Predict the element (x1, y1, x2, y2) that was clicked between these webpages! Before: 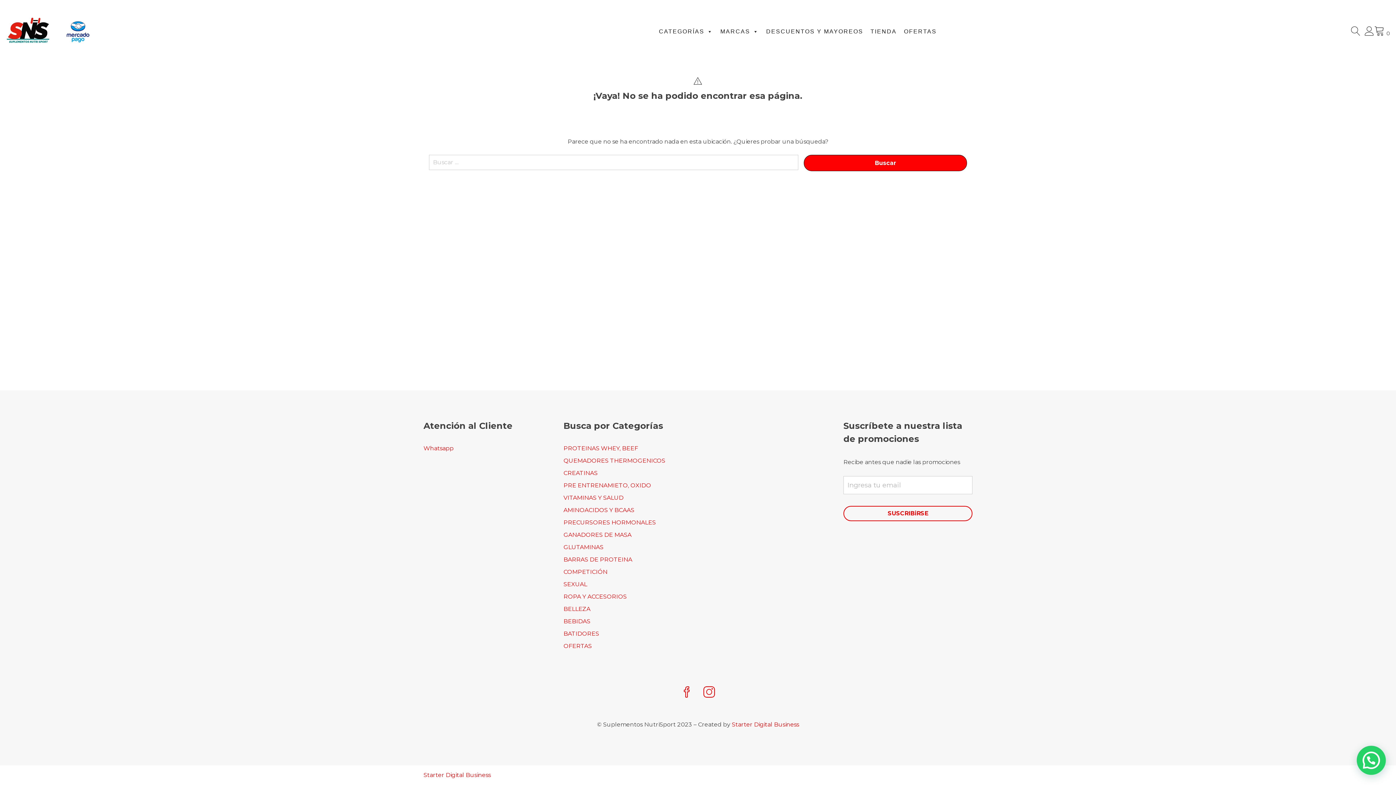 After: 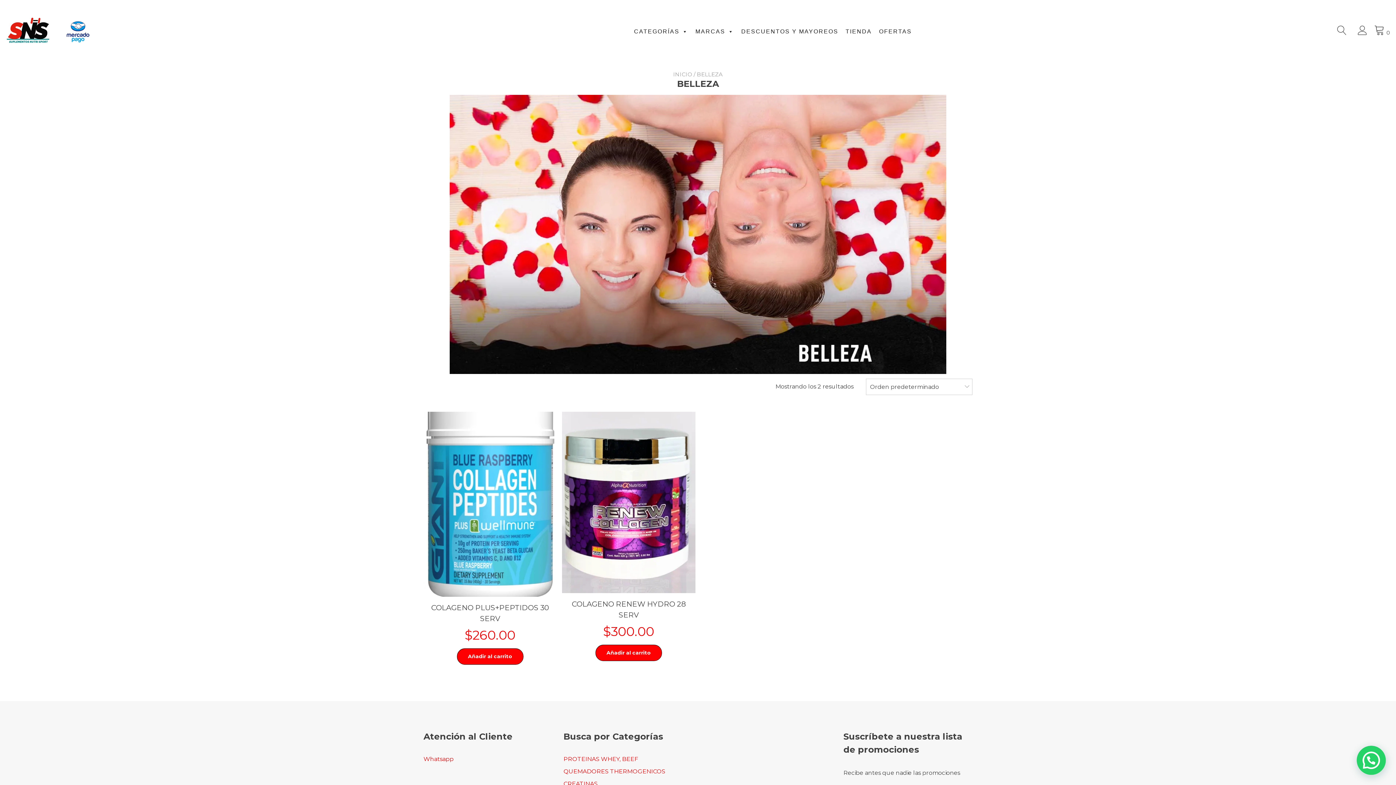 Action: label: BELLEZA bbox: (563, 605, 590, 612)